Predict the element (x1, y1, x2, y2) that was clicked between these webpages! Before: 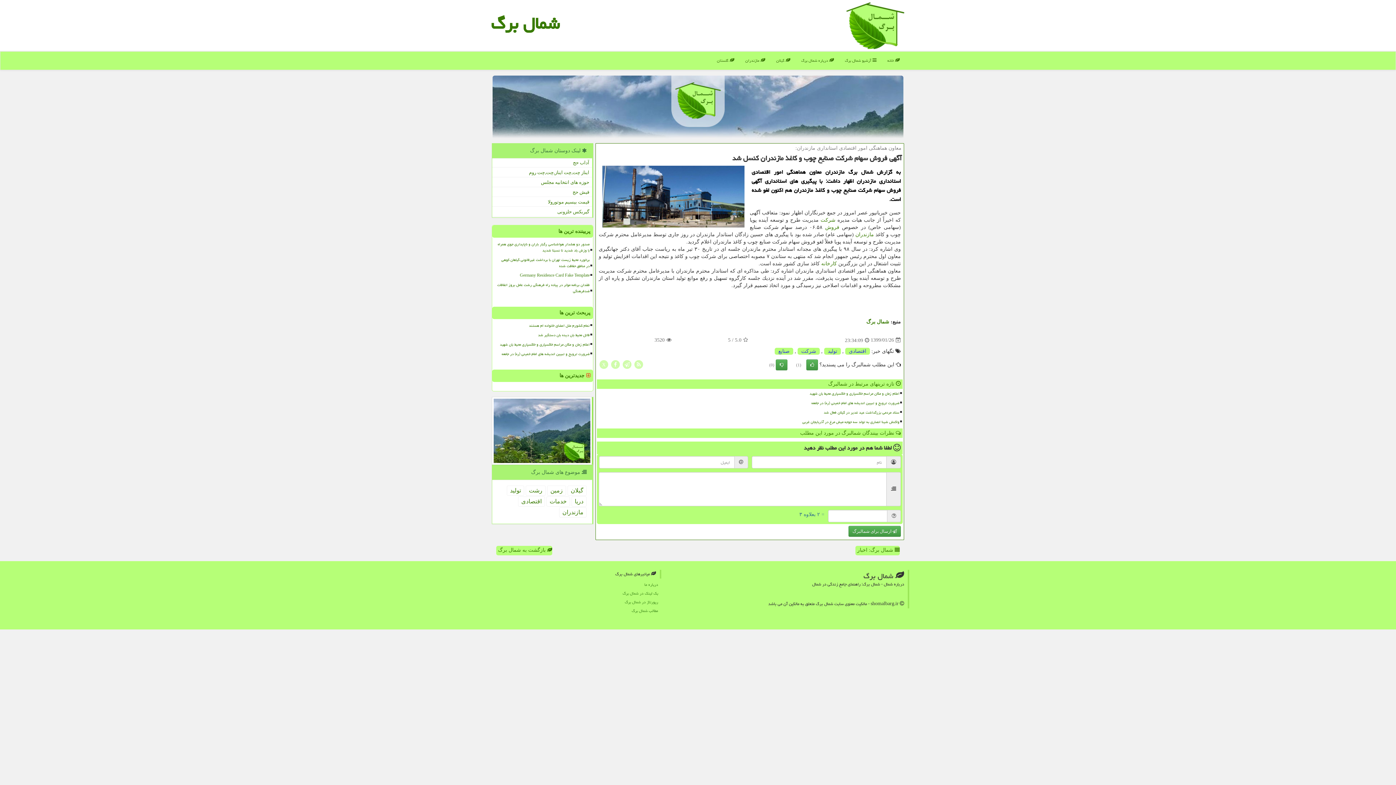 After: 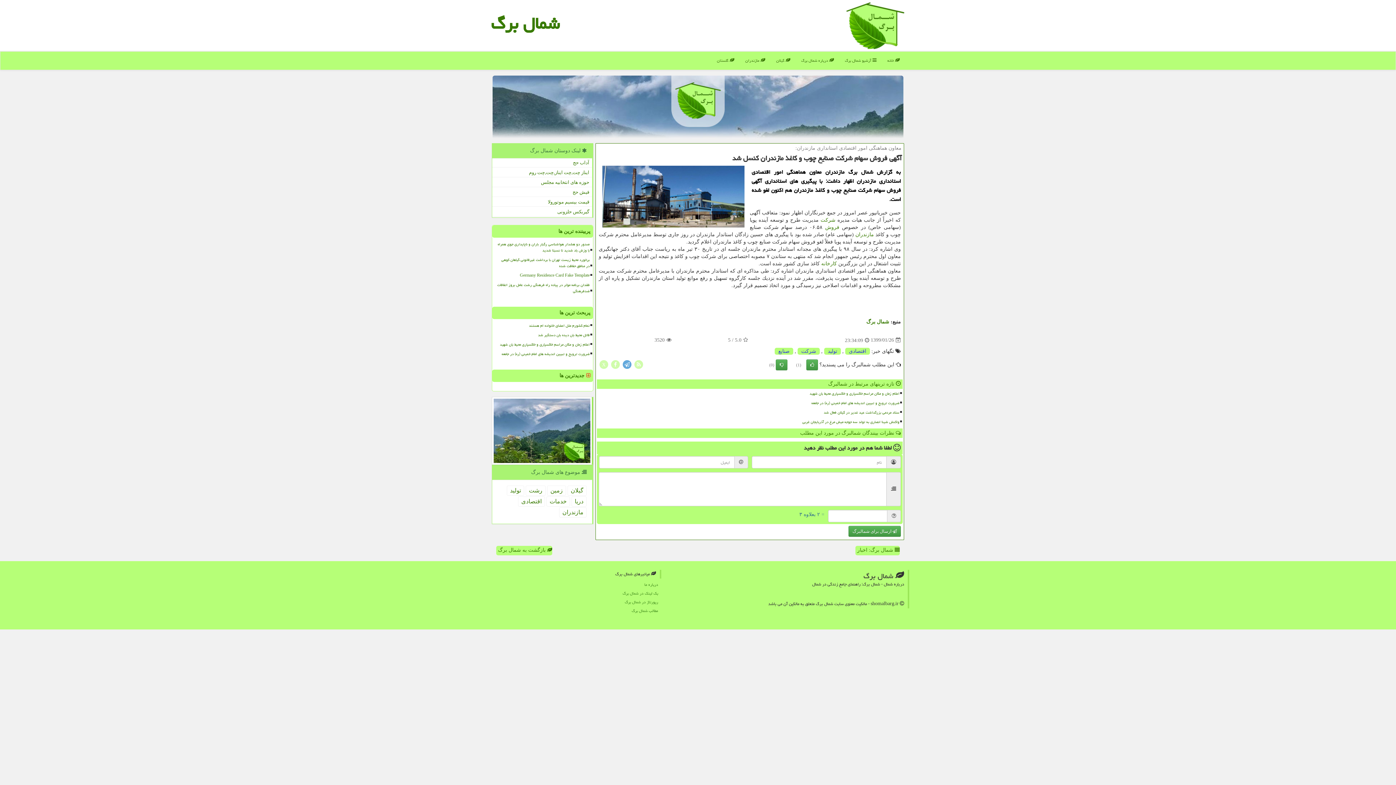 Action: bbox: (622, 361, 632, 367)